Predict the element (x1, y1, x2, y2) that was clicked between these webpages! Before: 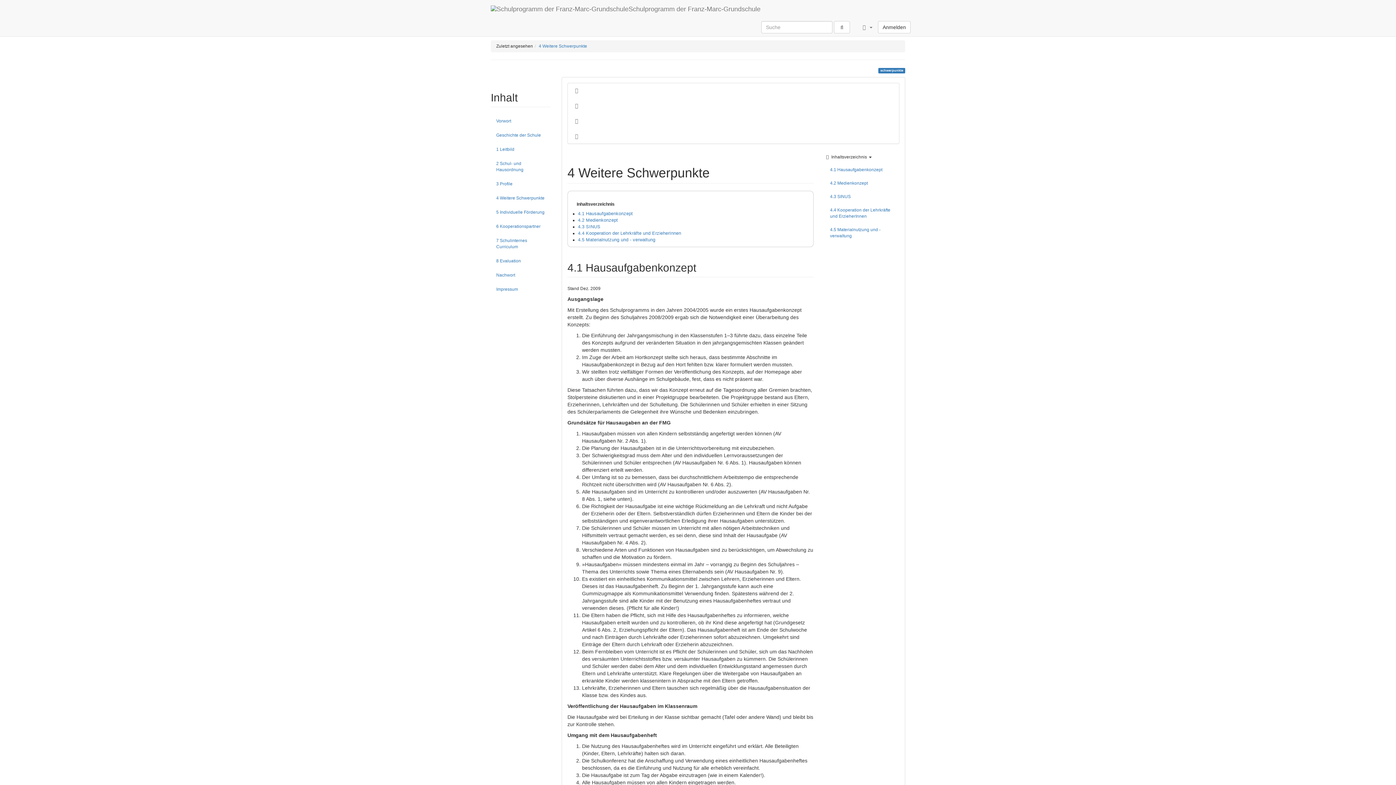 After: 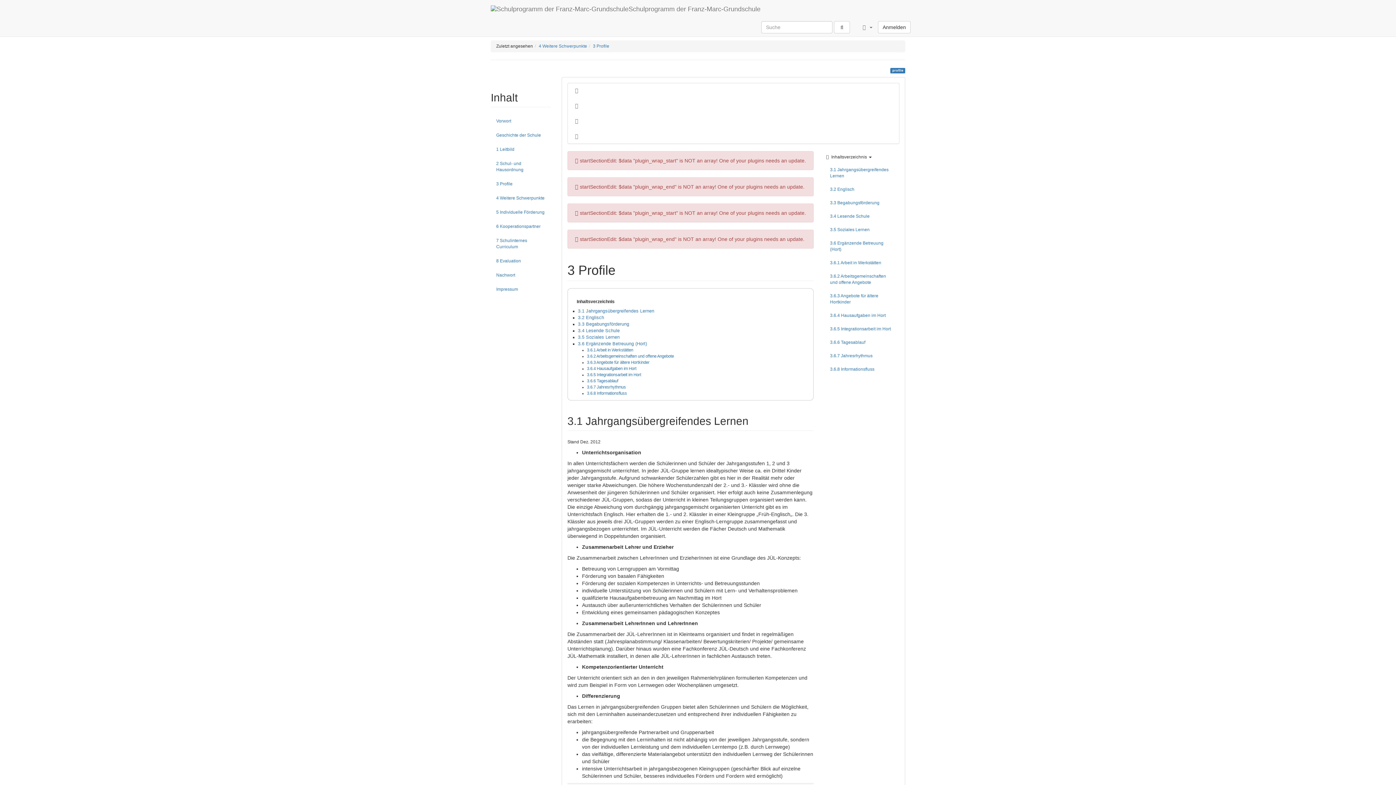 Action: bbox: (490, 177, 550, 190) label: 3 Profile